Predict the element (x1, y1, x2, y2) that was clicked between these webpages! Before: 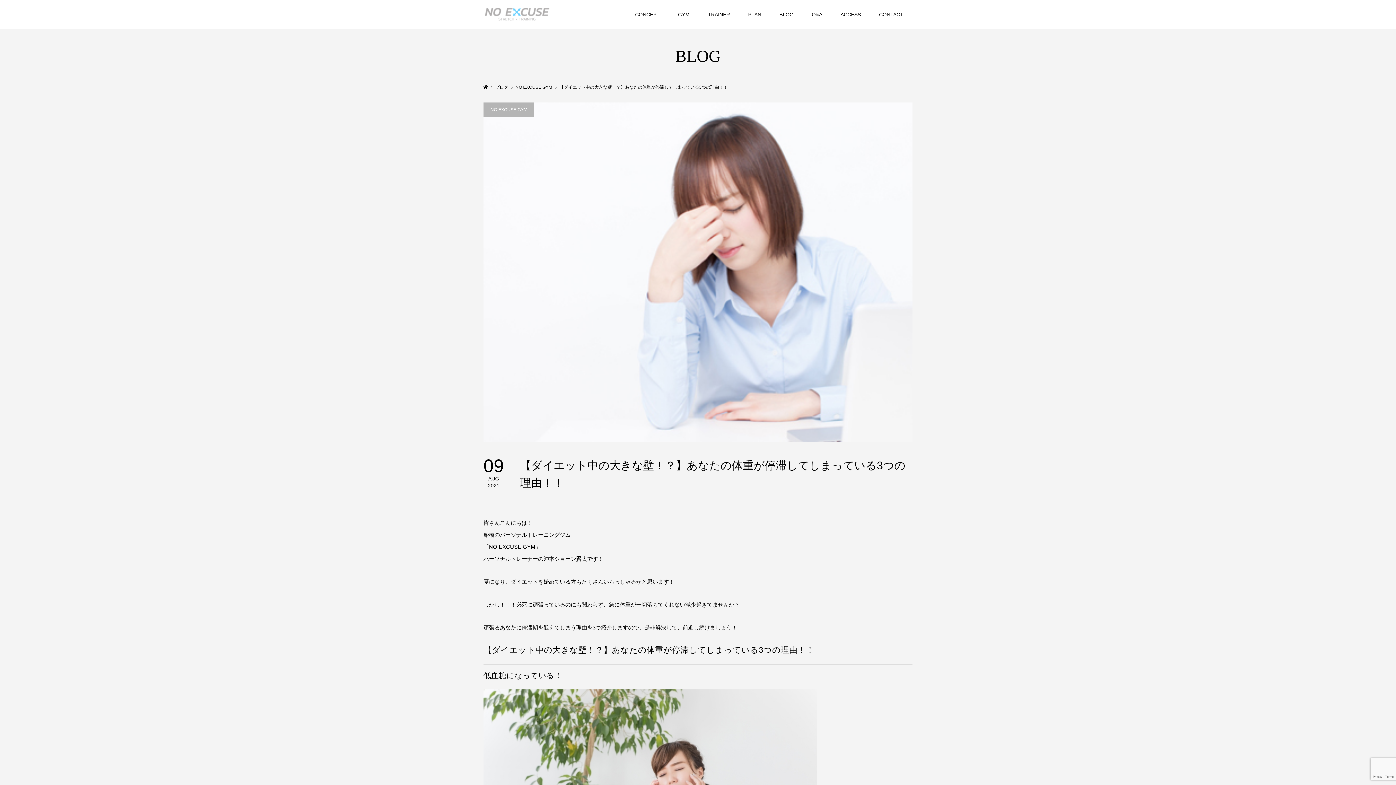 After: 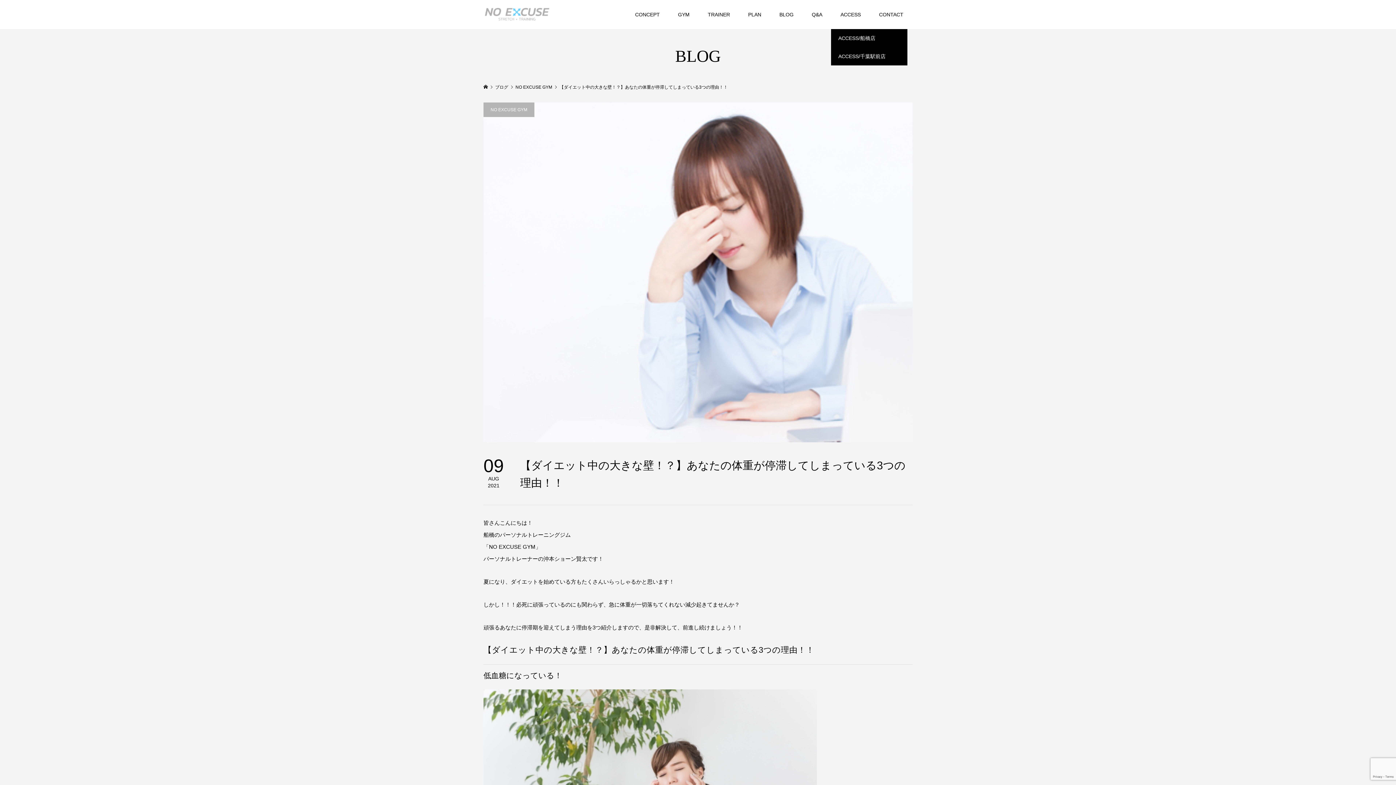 Action: bbox: (831, 0, 870, 29) label: ACCESS